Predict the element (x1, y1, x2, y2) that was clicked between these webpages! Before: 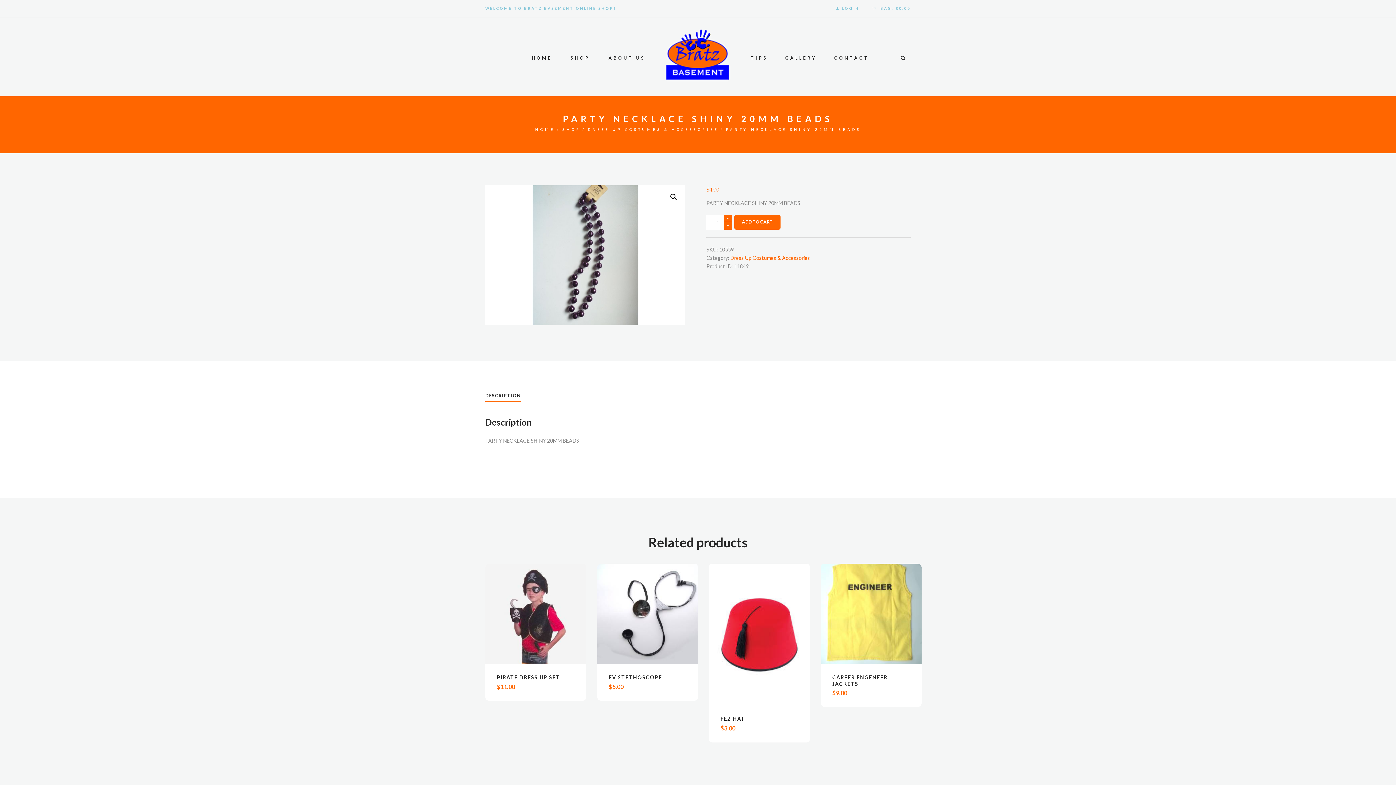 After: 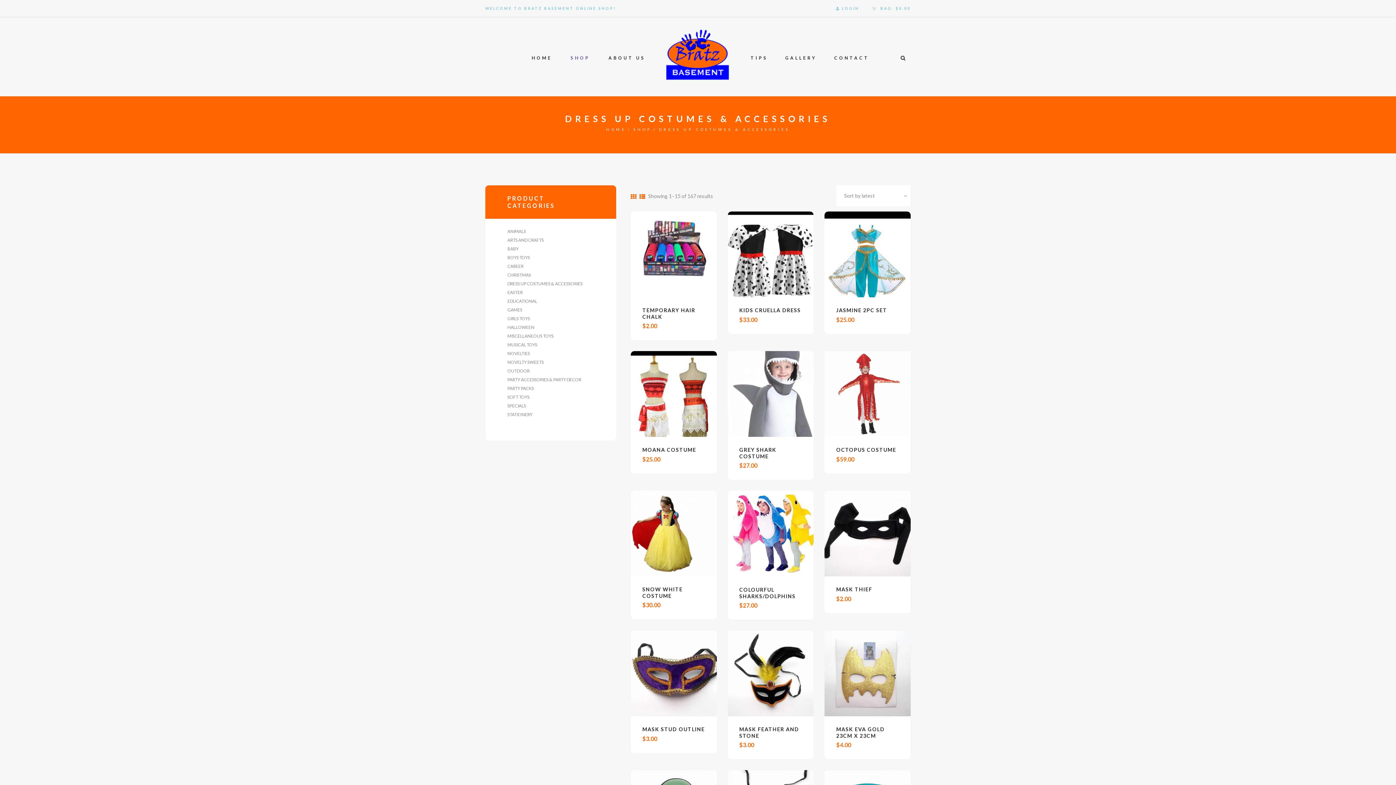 Action: bbox: (730, 254, 810, 261) label: Dress Up Costumes & Accessories